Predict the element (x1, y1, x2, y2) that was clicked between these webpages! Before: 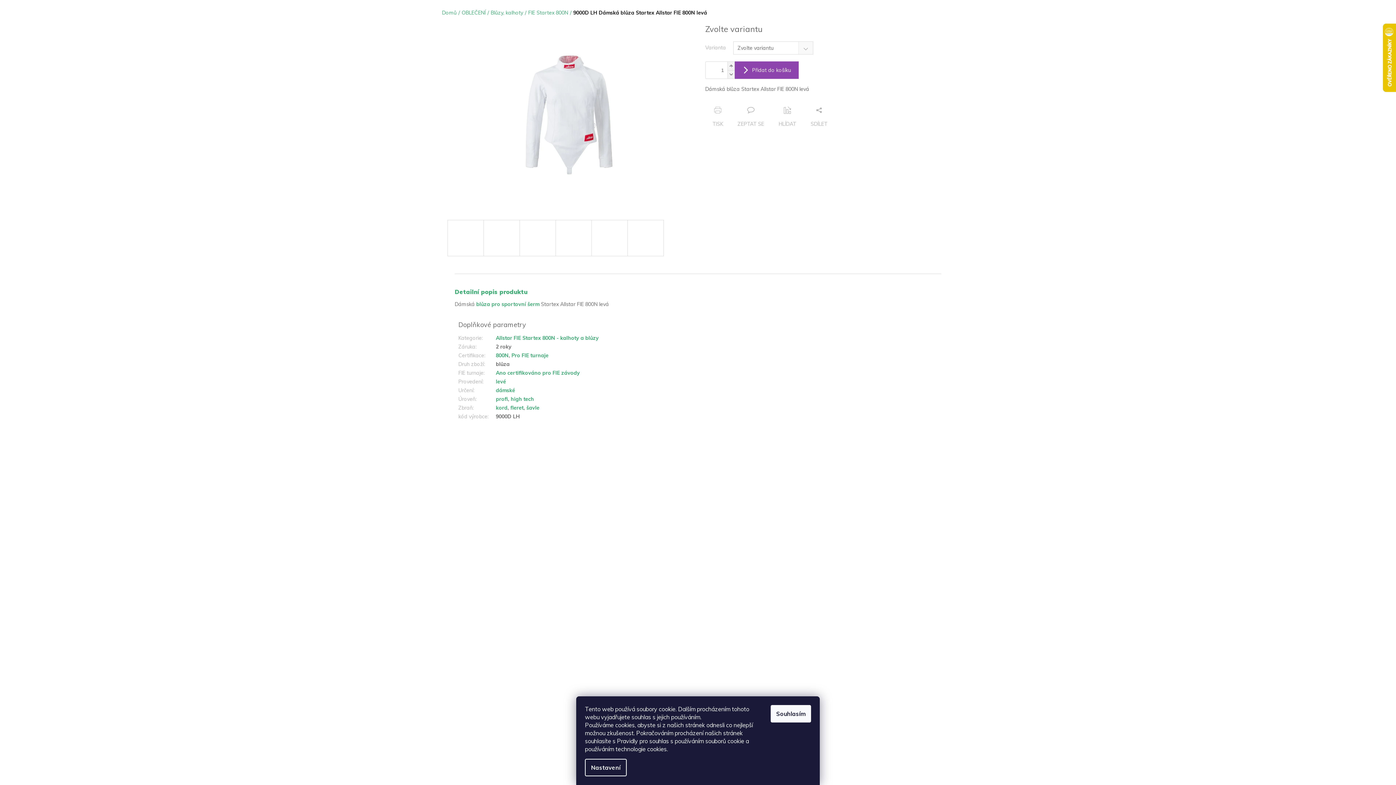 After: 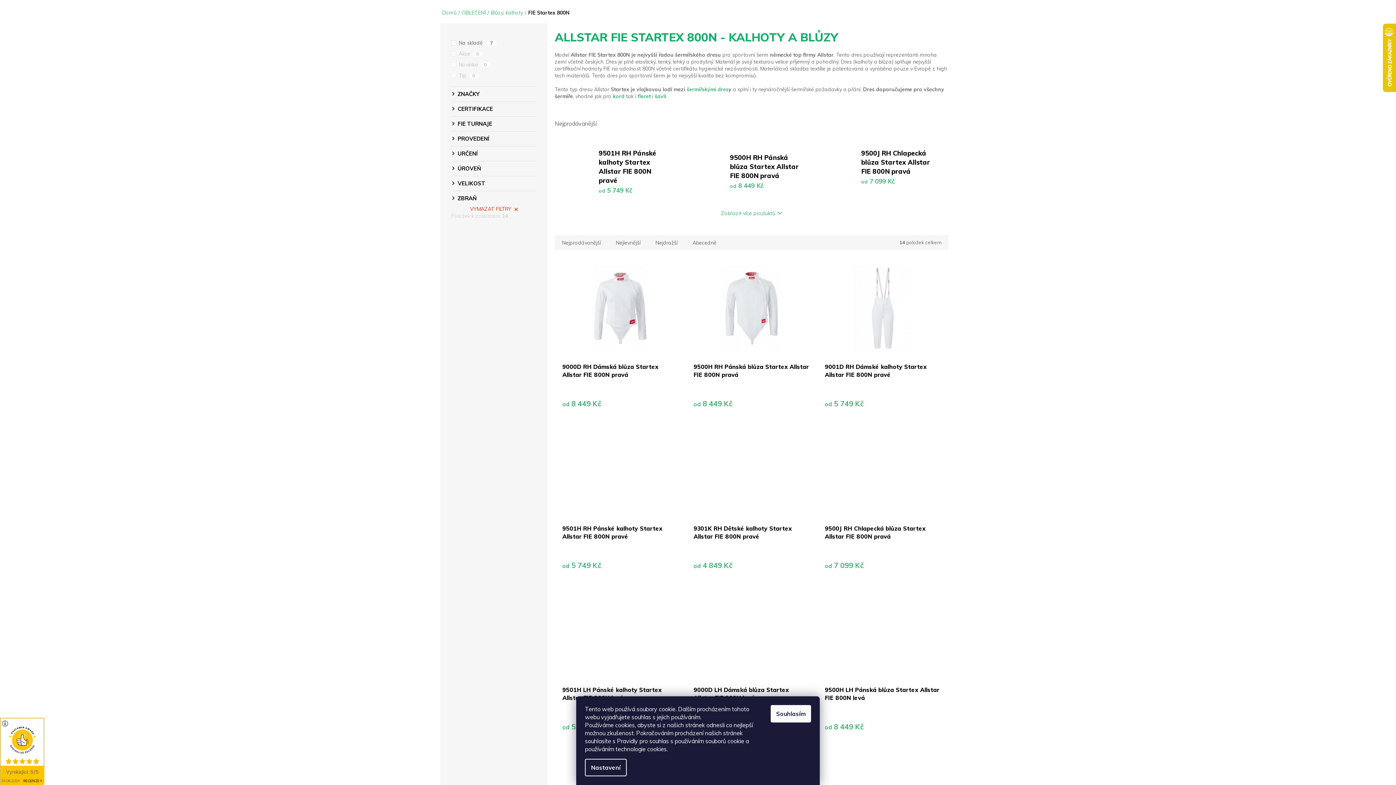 Action: label: kord bbox: (496, 404, 507, 411)